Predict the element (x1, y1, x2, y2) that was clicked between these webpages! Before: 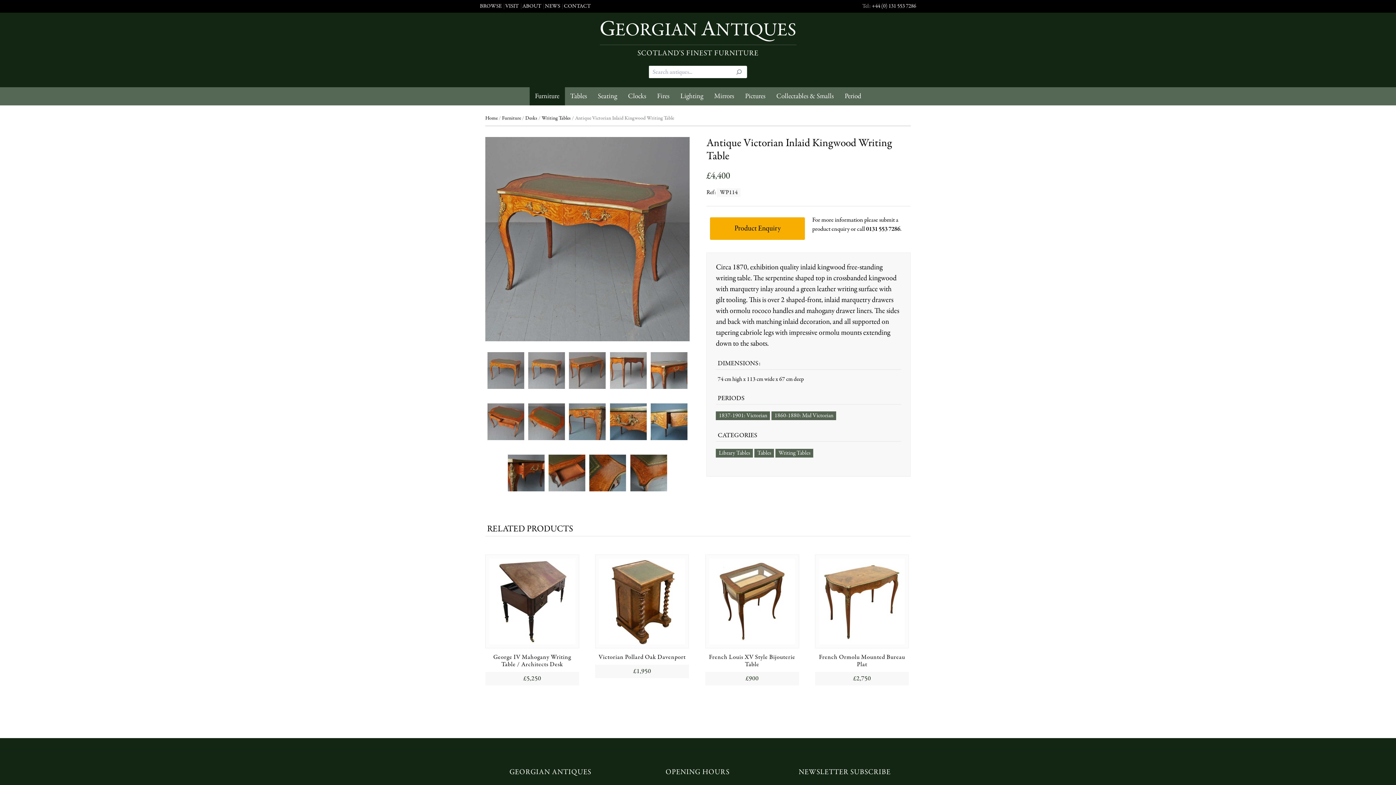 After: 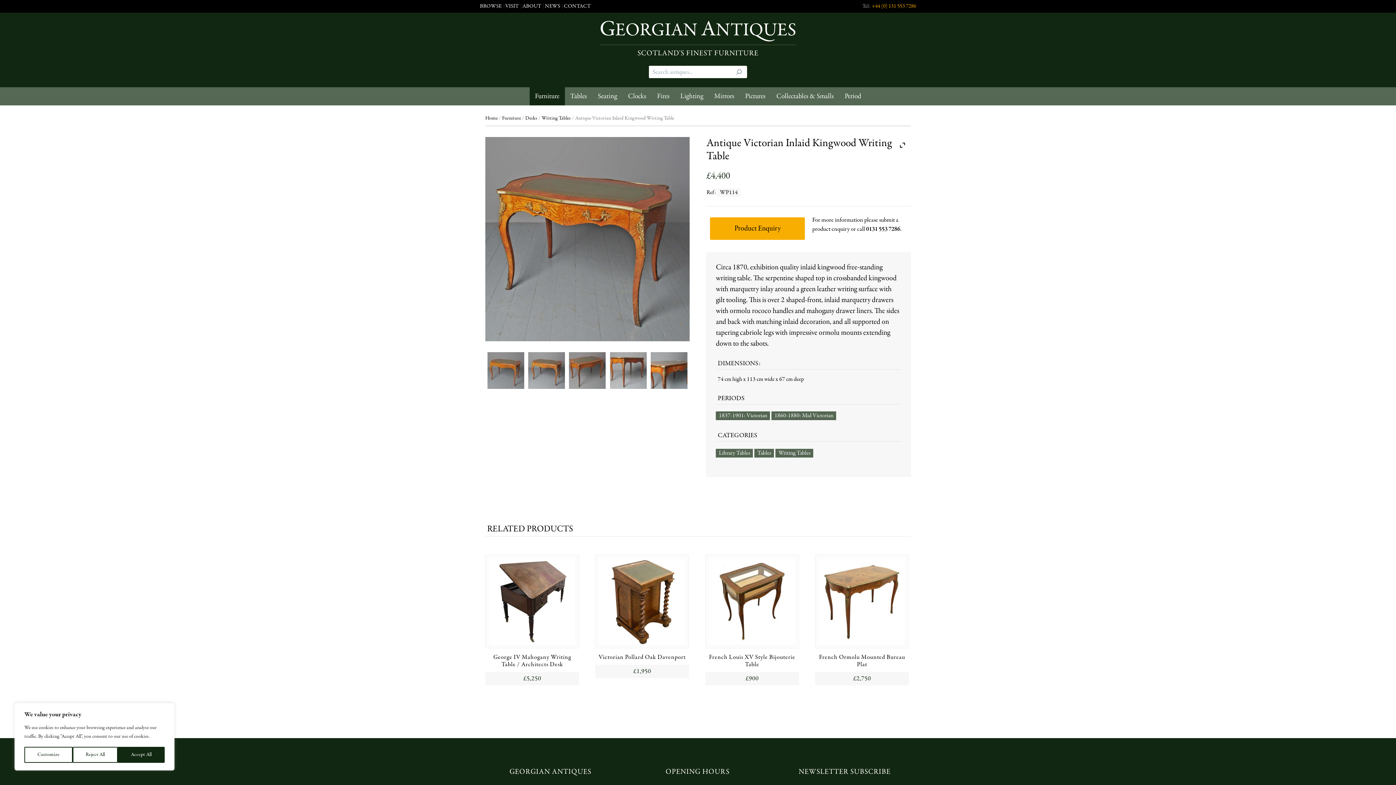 Action: label: +44 (0) 131 553 7286 bbox: (872, 2, 916, 9)